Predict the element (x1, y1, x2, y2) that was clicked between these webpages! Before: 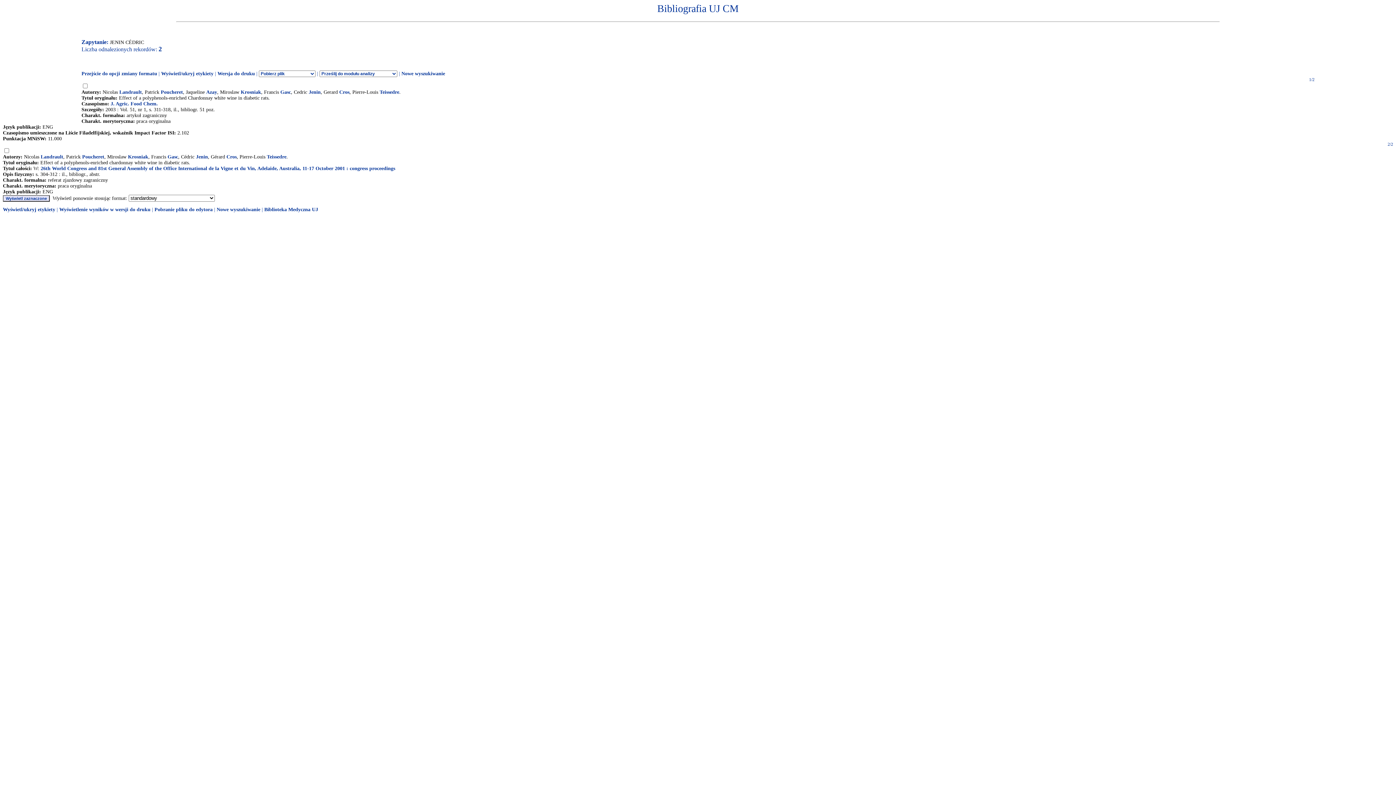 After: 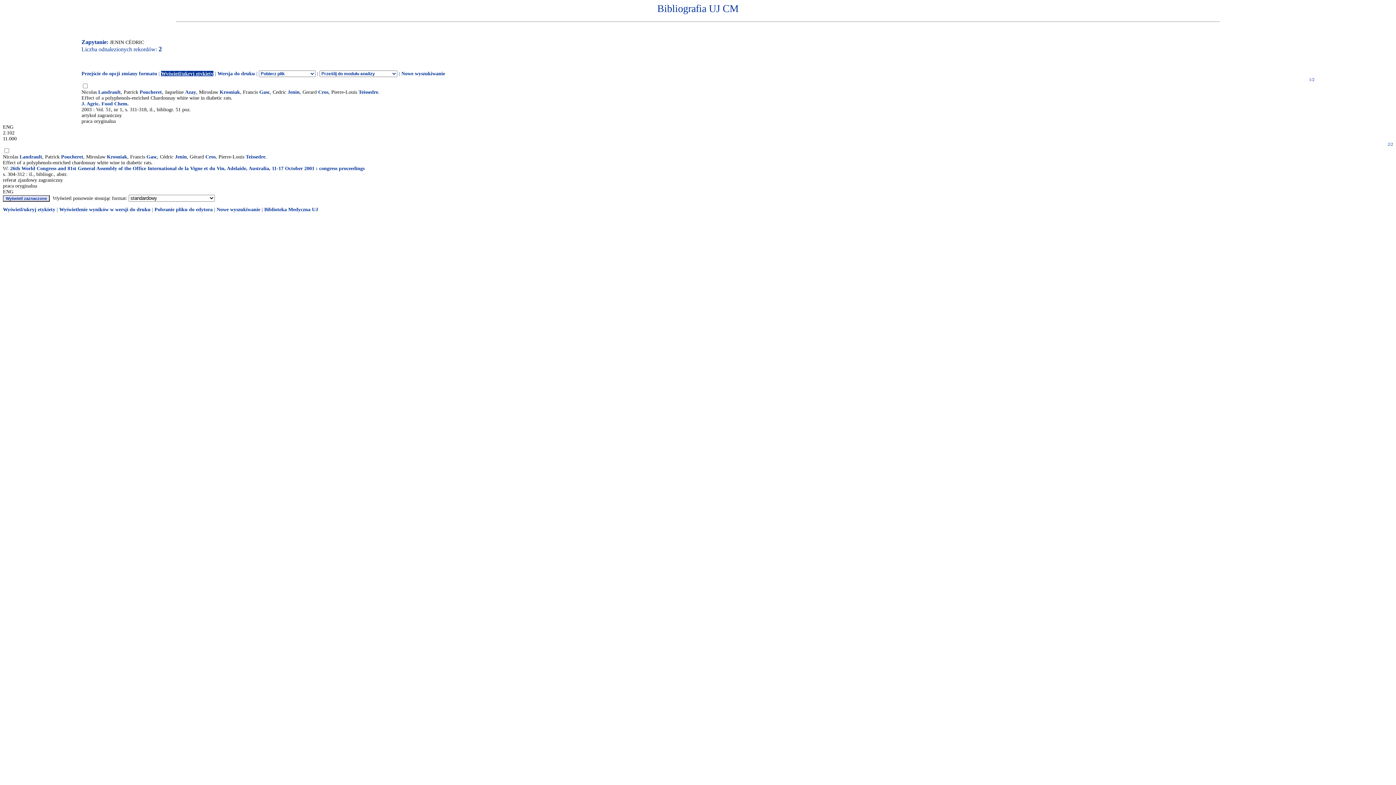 Action: label: Wyświetl/ukryj etykiety bbox: (161, 70, 213, 76)